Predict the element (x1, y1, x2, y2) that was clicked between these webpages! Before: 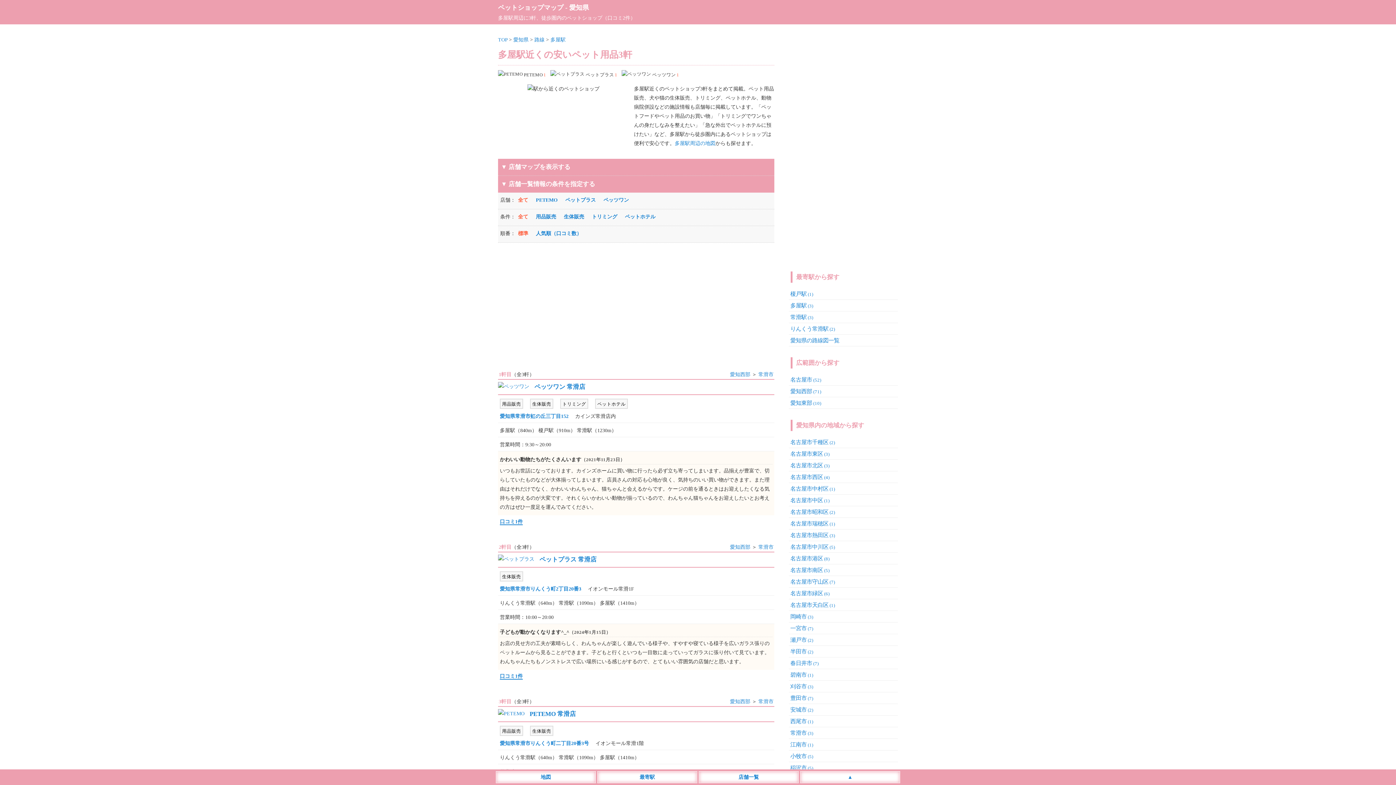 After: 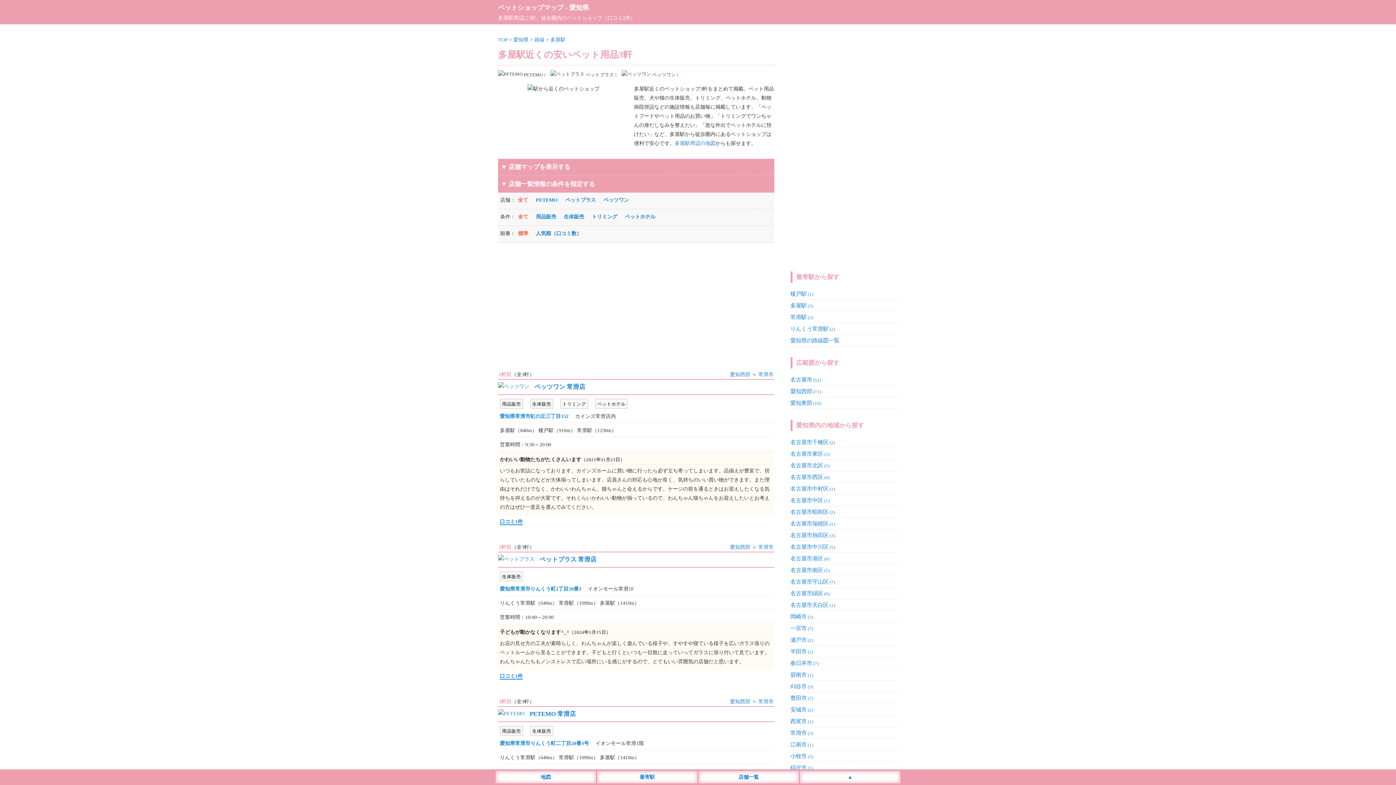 Action: bbox: (790, 302, 813, 308) label: 多屋駅(3)